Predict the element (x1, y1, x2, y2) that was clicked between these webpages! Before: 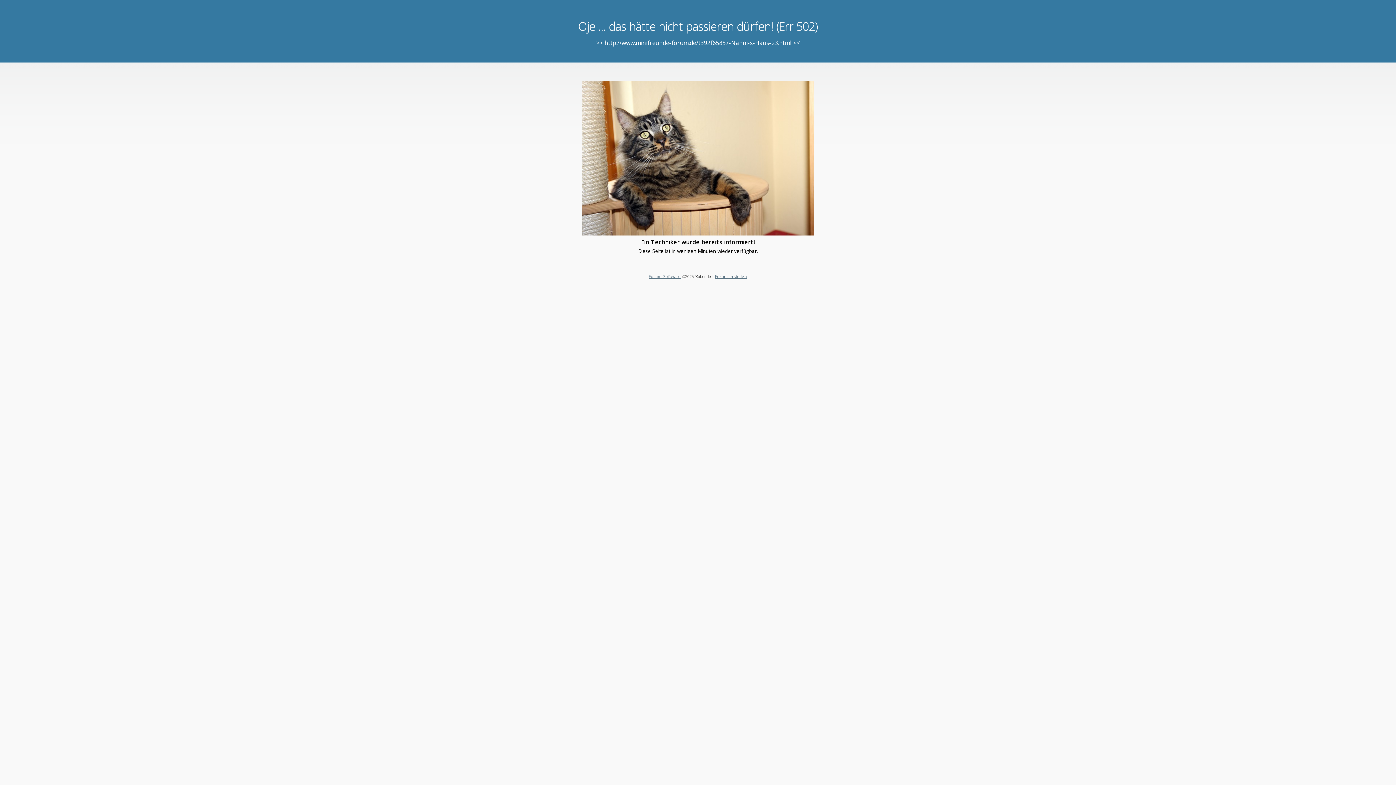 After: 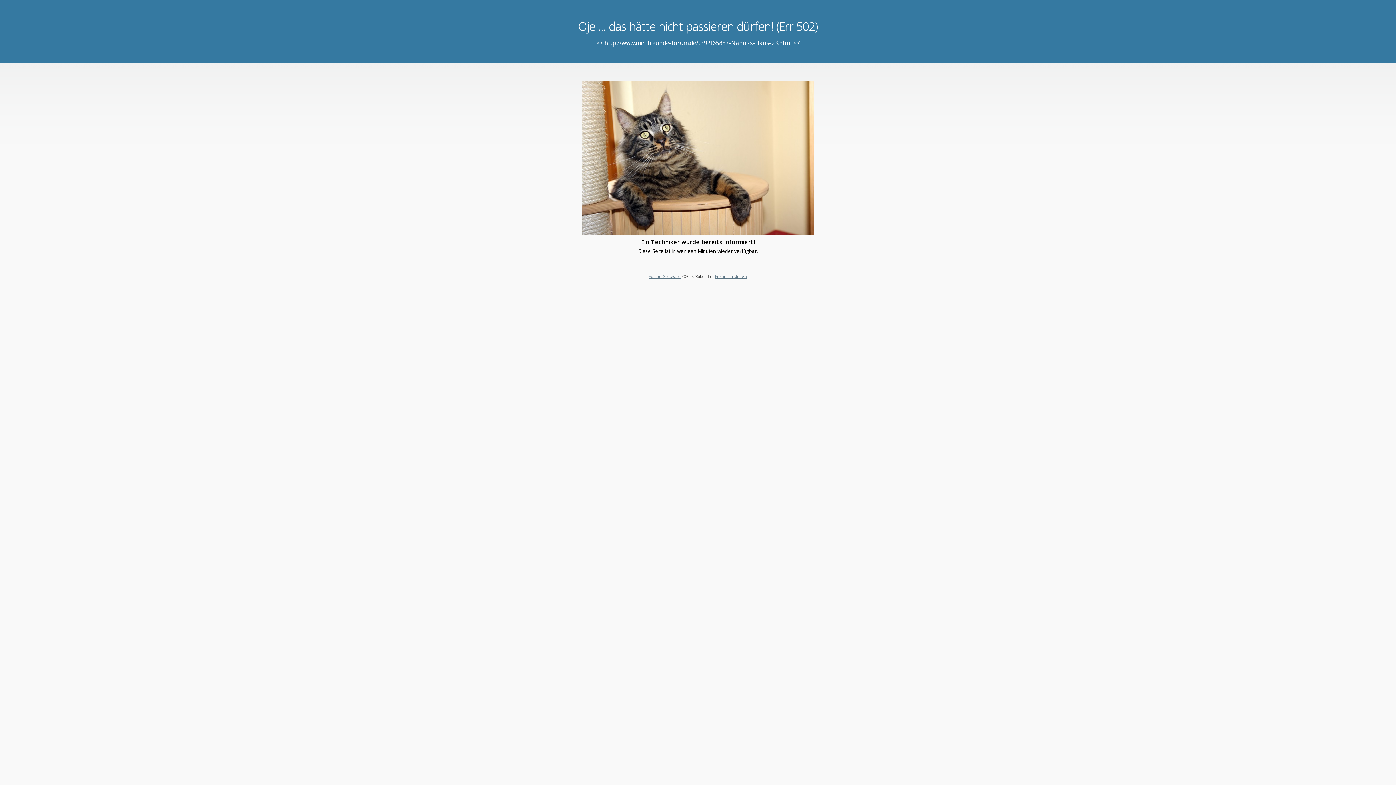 Action: bbox: (715, 273, 747, 279) label: Forum erstellen